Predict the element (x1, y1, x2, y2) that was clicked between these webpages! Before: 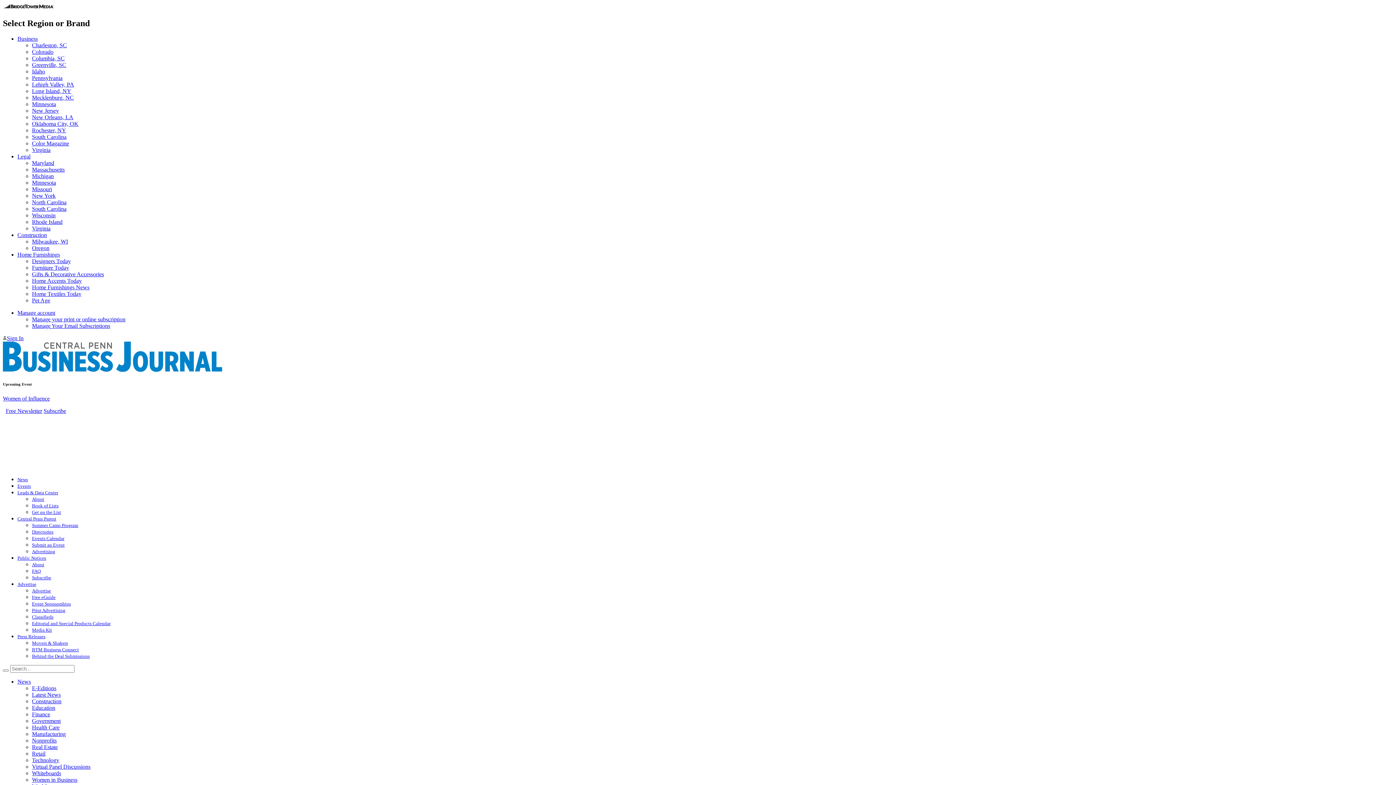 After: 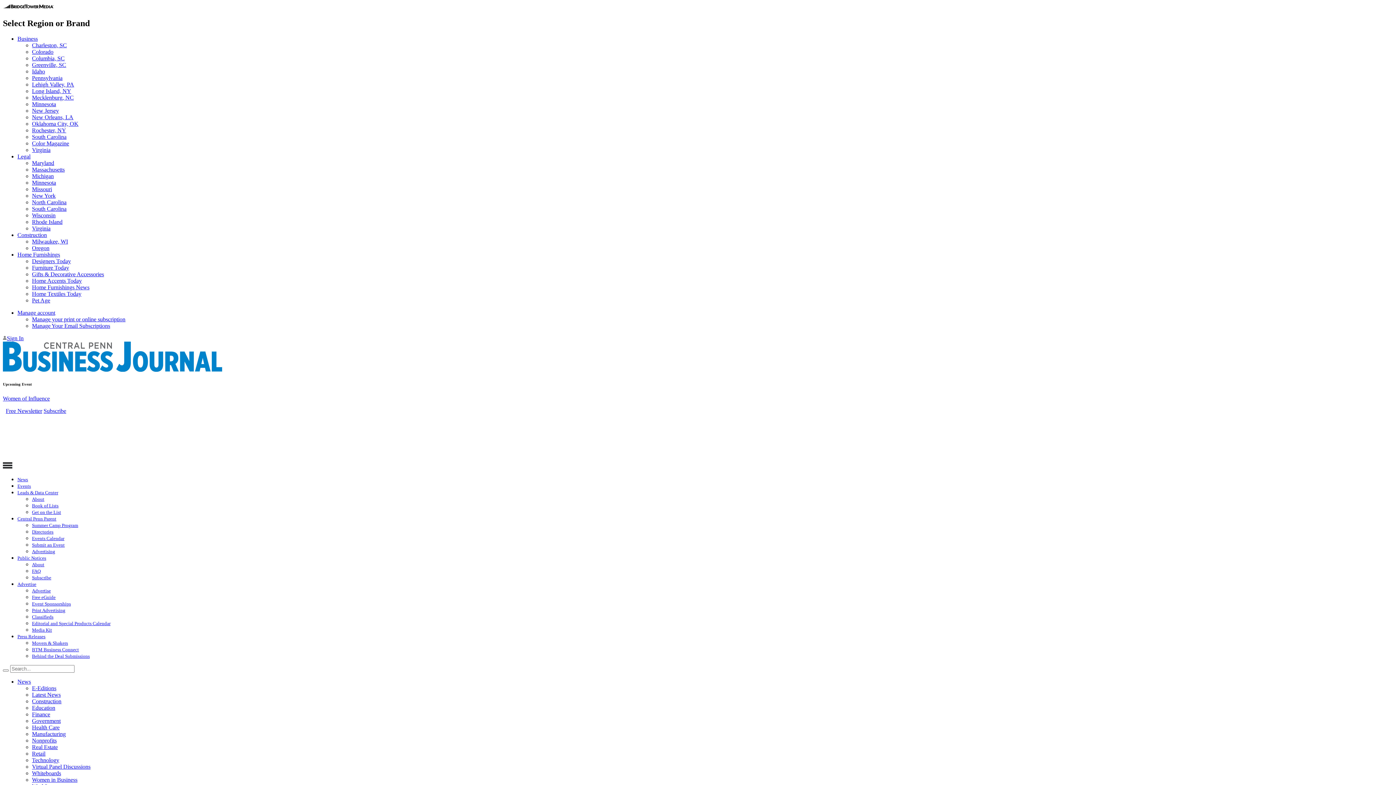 Action: bbox: (32, 640, 68, 646) label: Movers & Shakers